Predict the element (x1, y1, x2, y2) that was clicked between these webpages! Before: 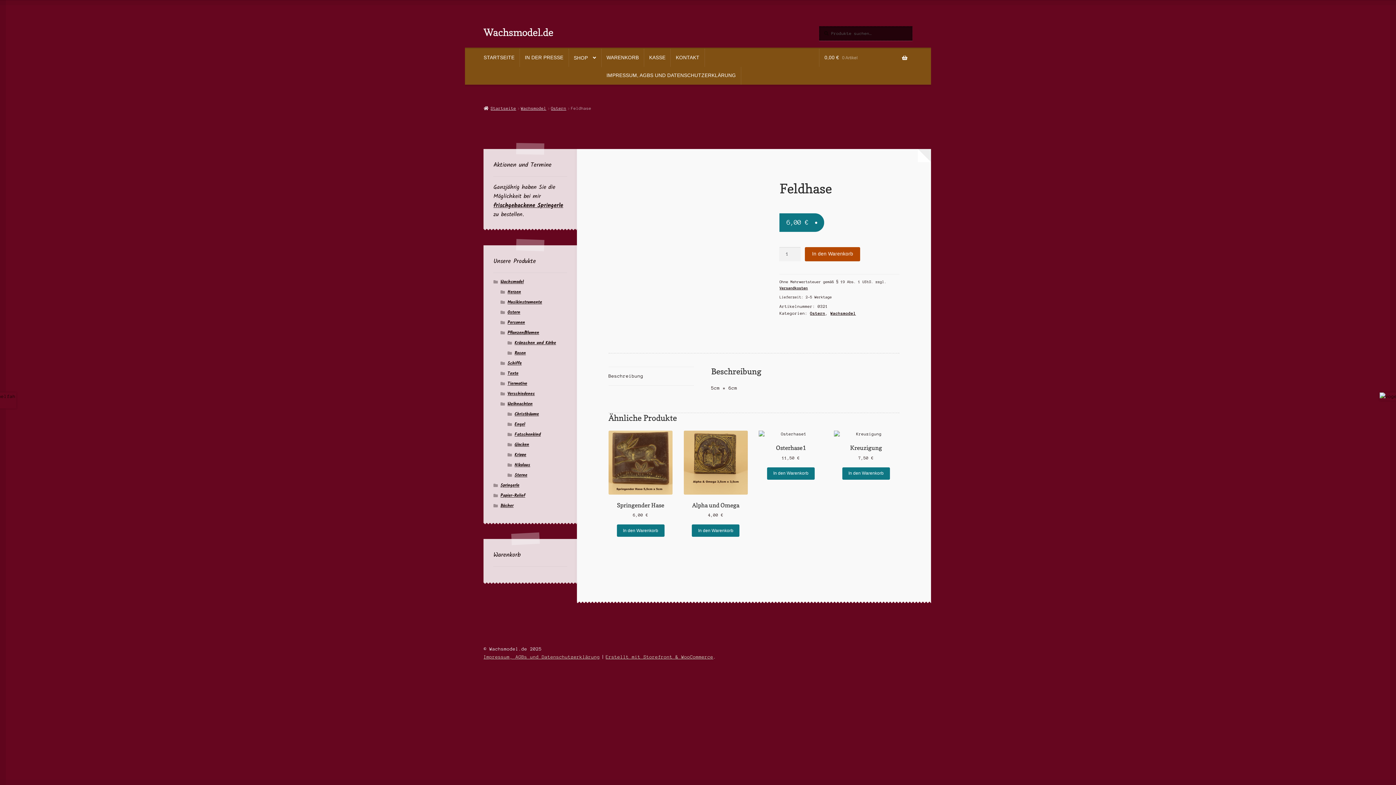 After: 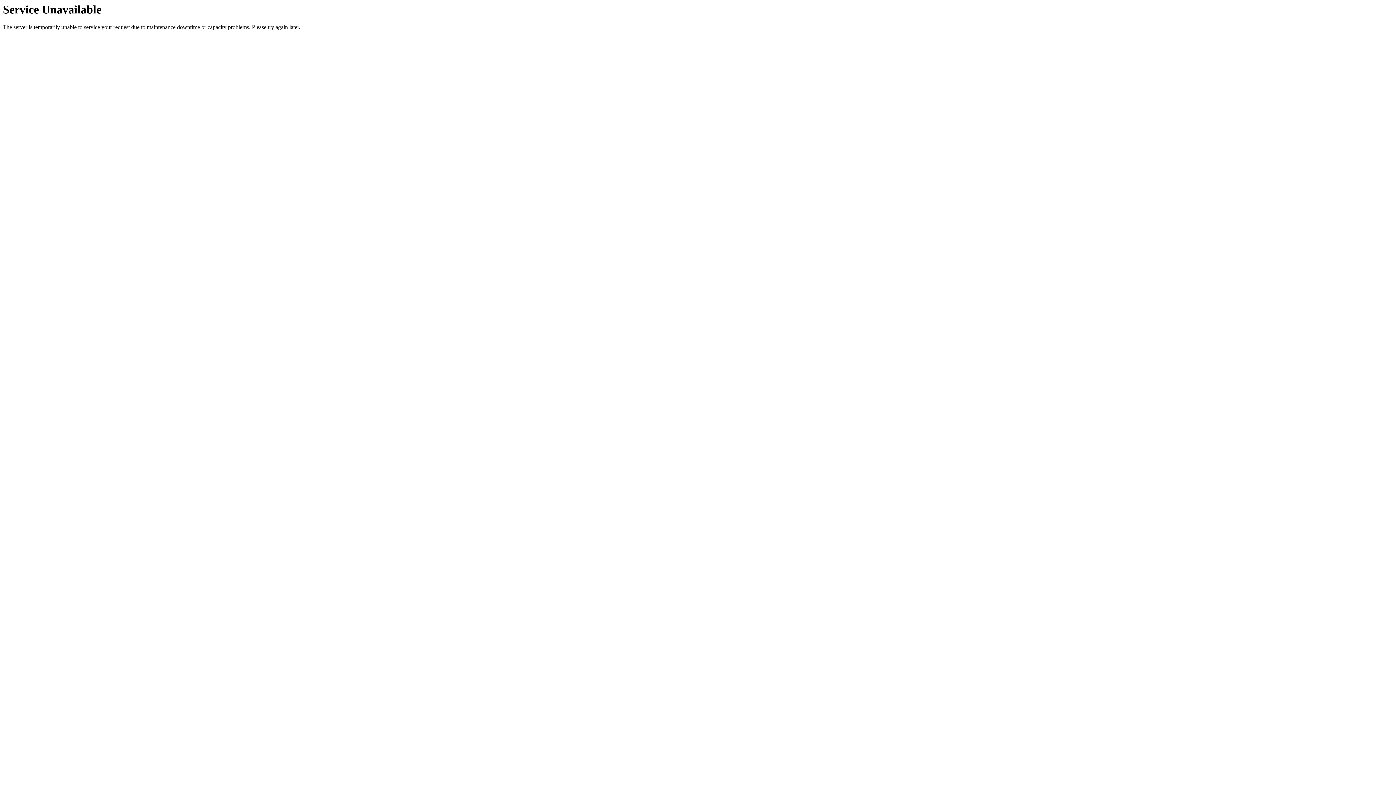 Action: label: Wachsmodel bbox: (521, 106, 546, 110)